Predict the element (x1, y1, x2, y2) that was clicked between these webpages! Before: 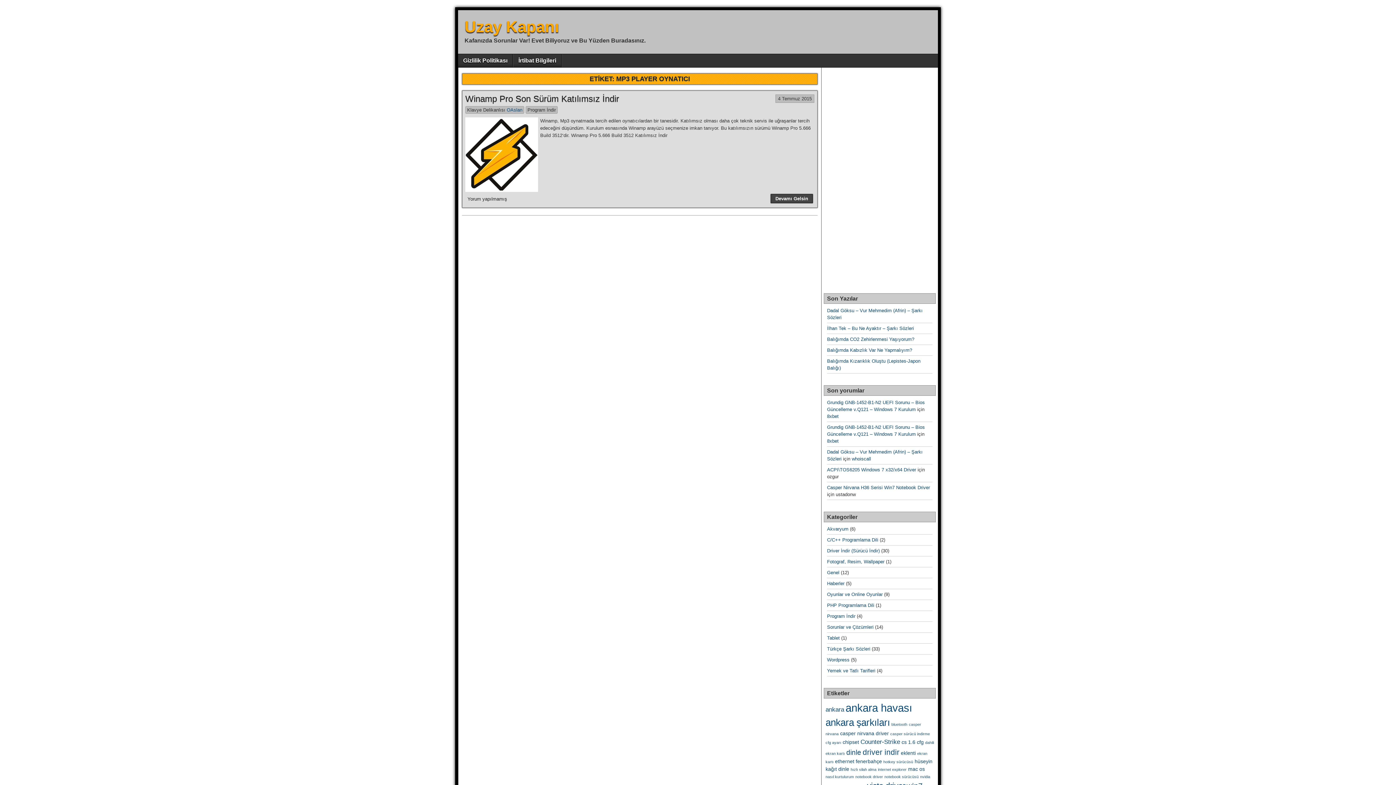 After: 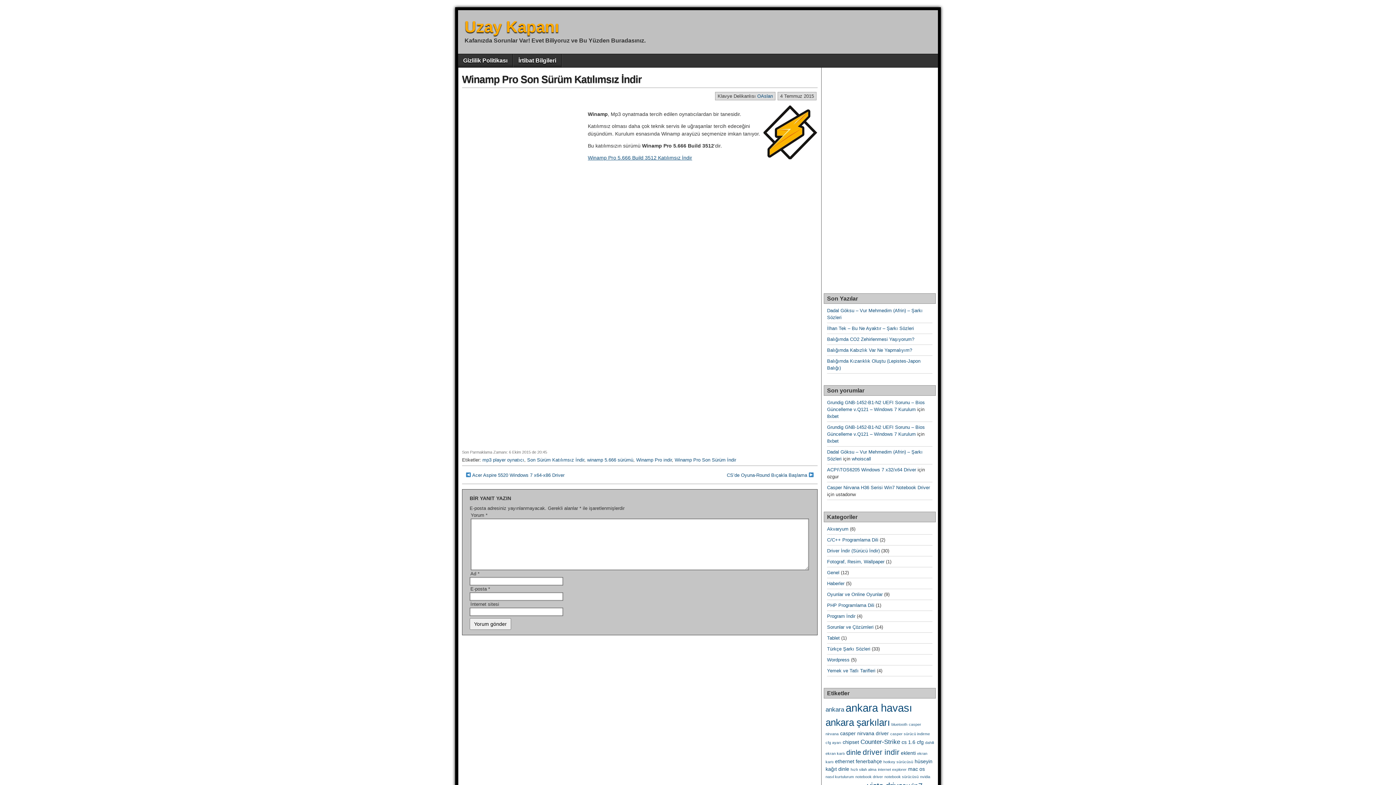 Action: bbox: (778, 96, 812, 101) label: 4 Temmuz 2015